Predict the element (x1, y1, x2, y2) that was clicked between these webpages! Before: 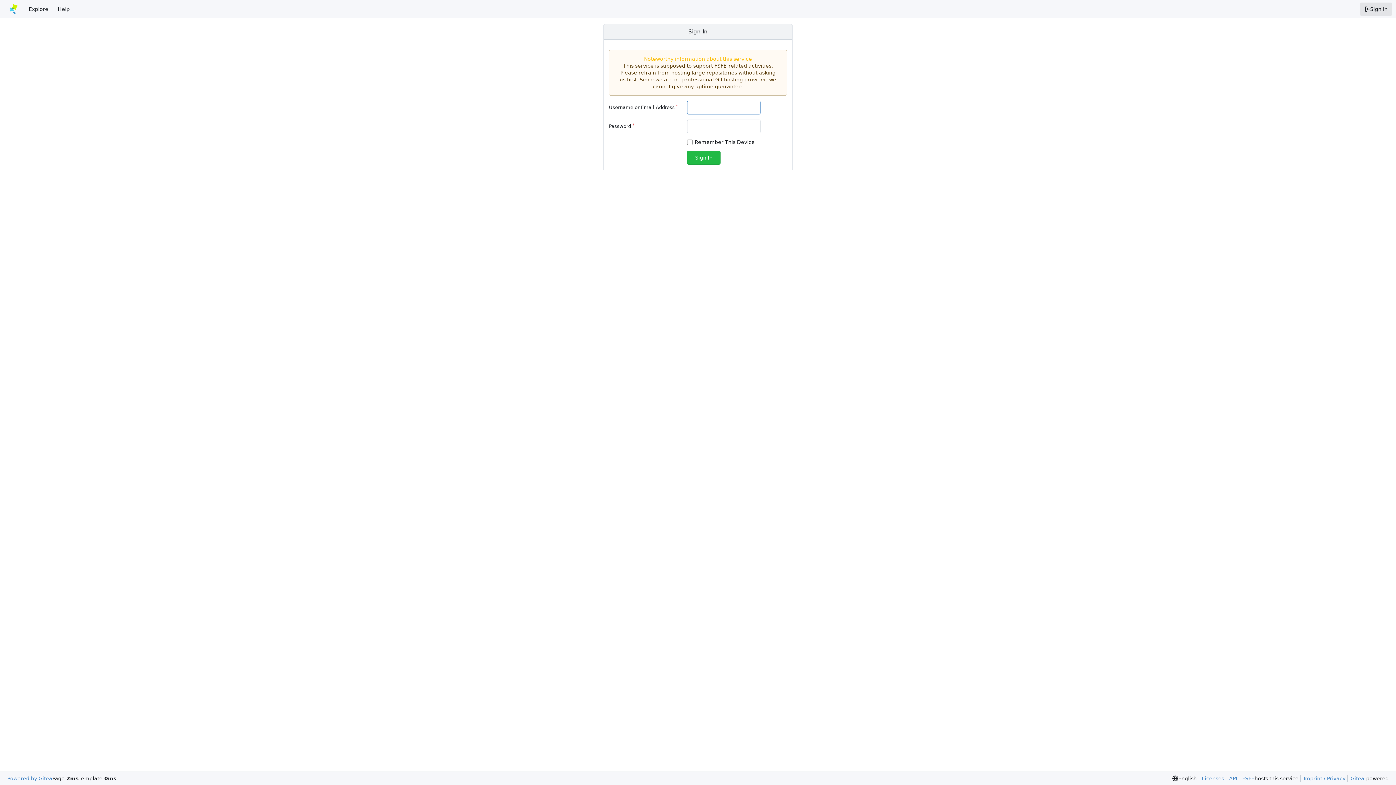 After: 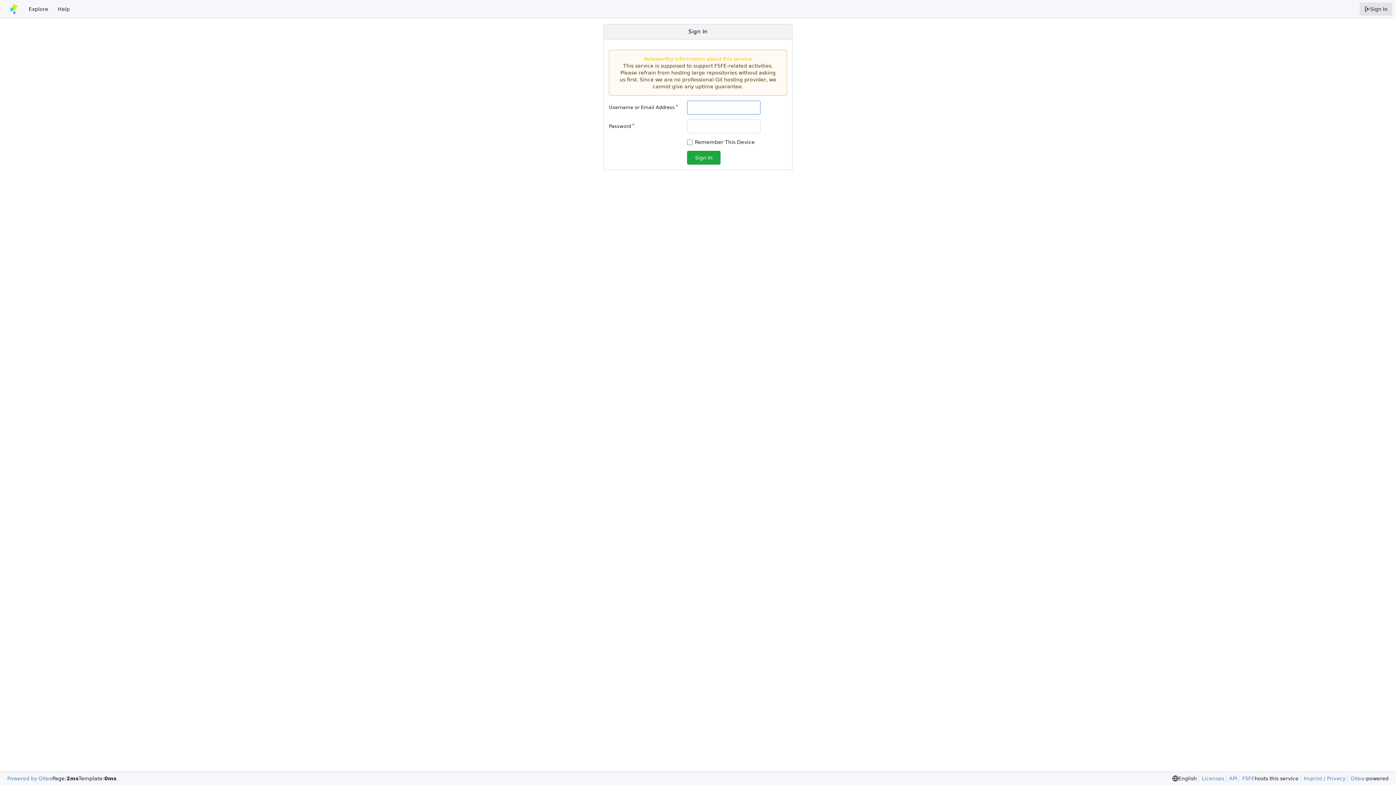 Action: bbox: (687, 150, 720, 164) label: Sign In